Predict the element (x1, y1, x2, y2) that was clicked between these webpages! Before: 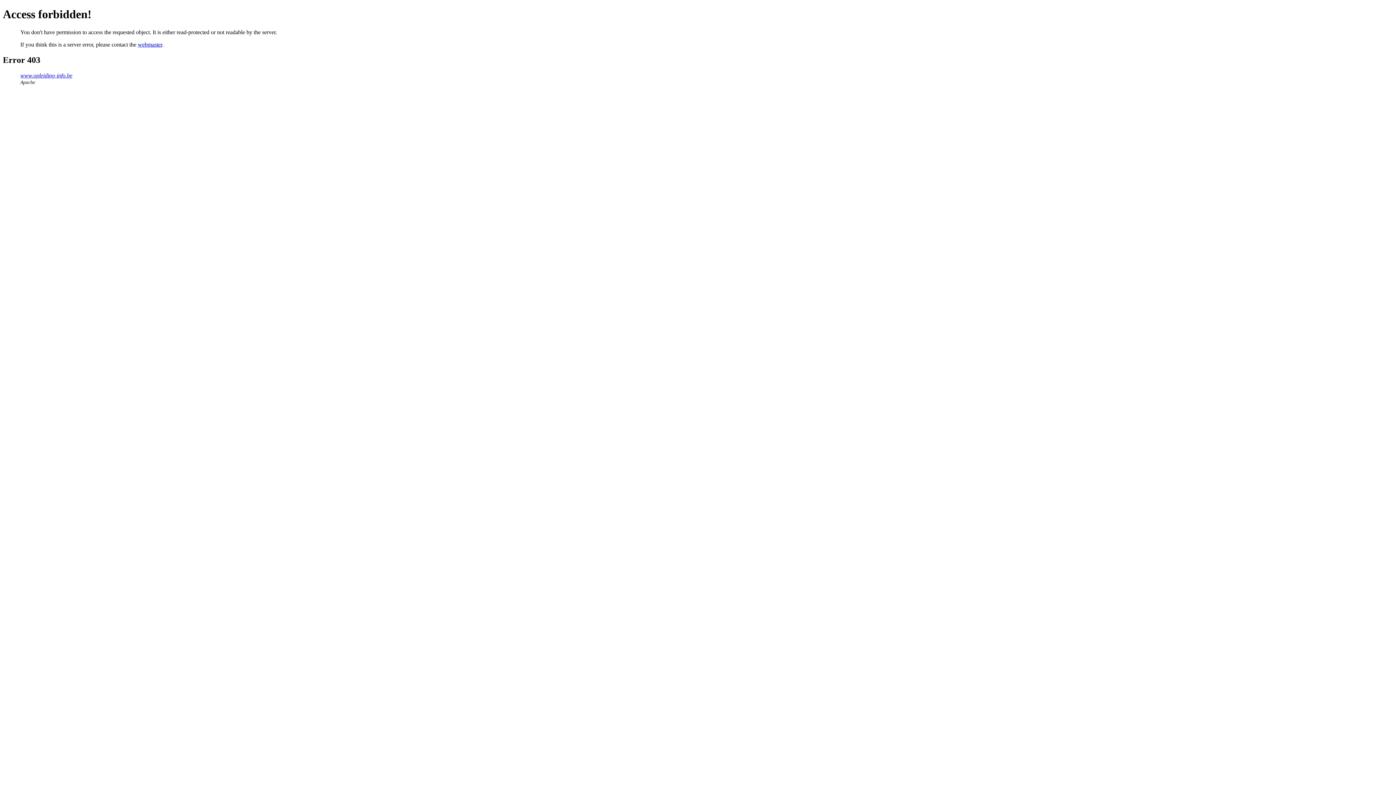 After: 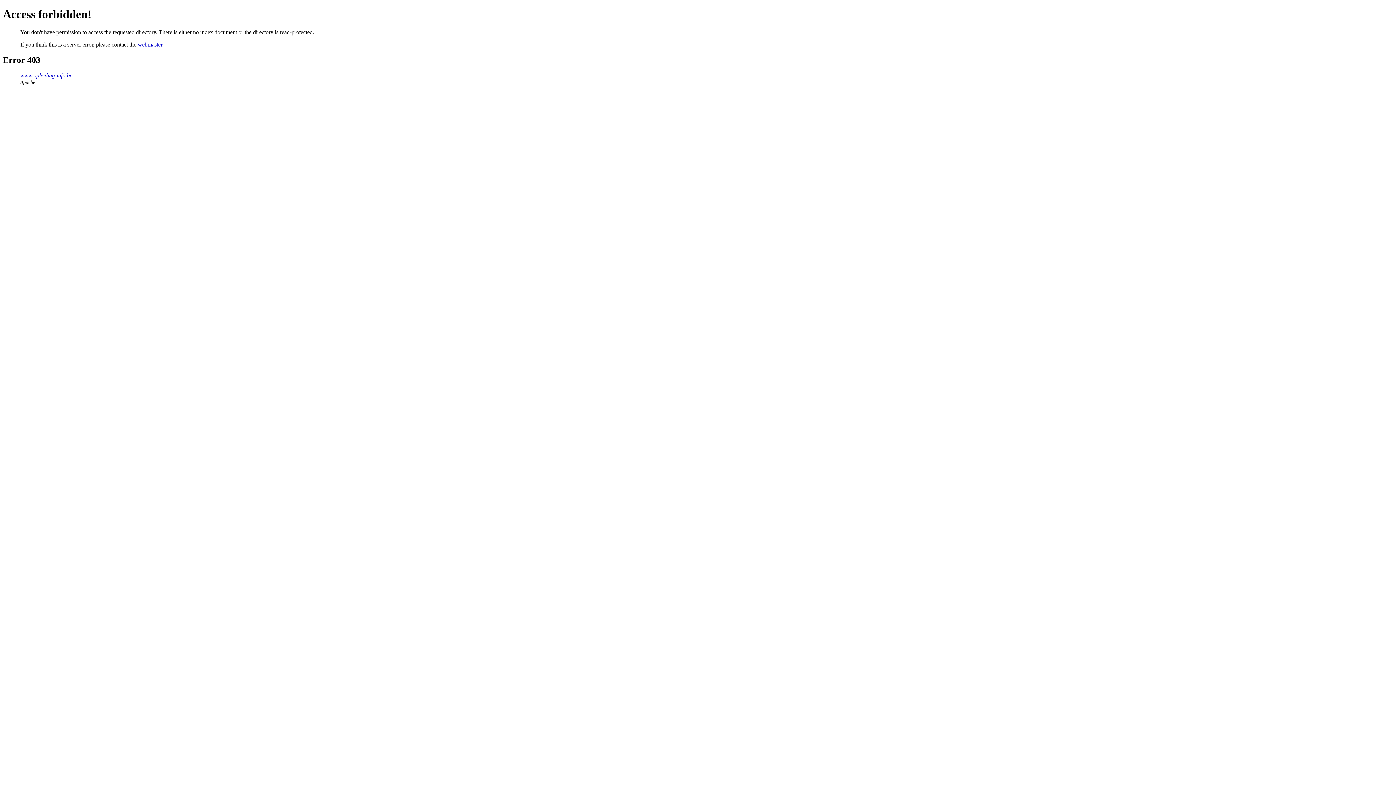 Action: label: www.opleiding-info.be bbox: (20, 72, 72, 78)